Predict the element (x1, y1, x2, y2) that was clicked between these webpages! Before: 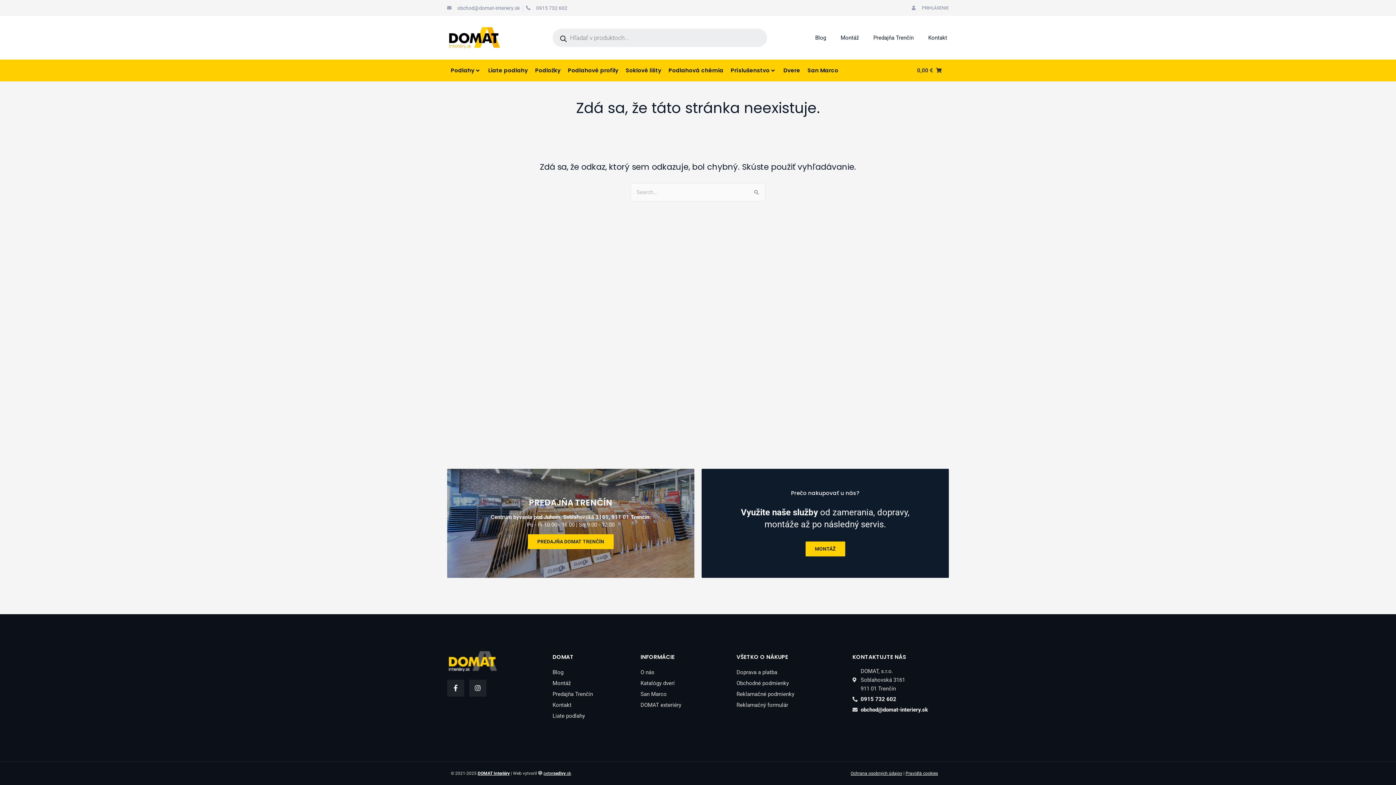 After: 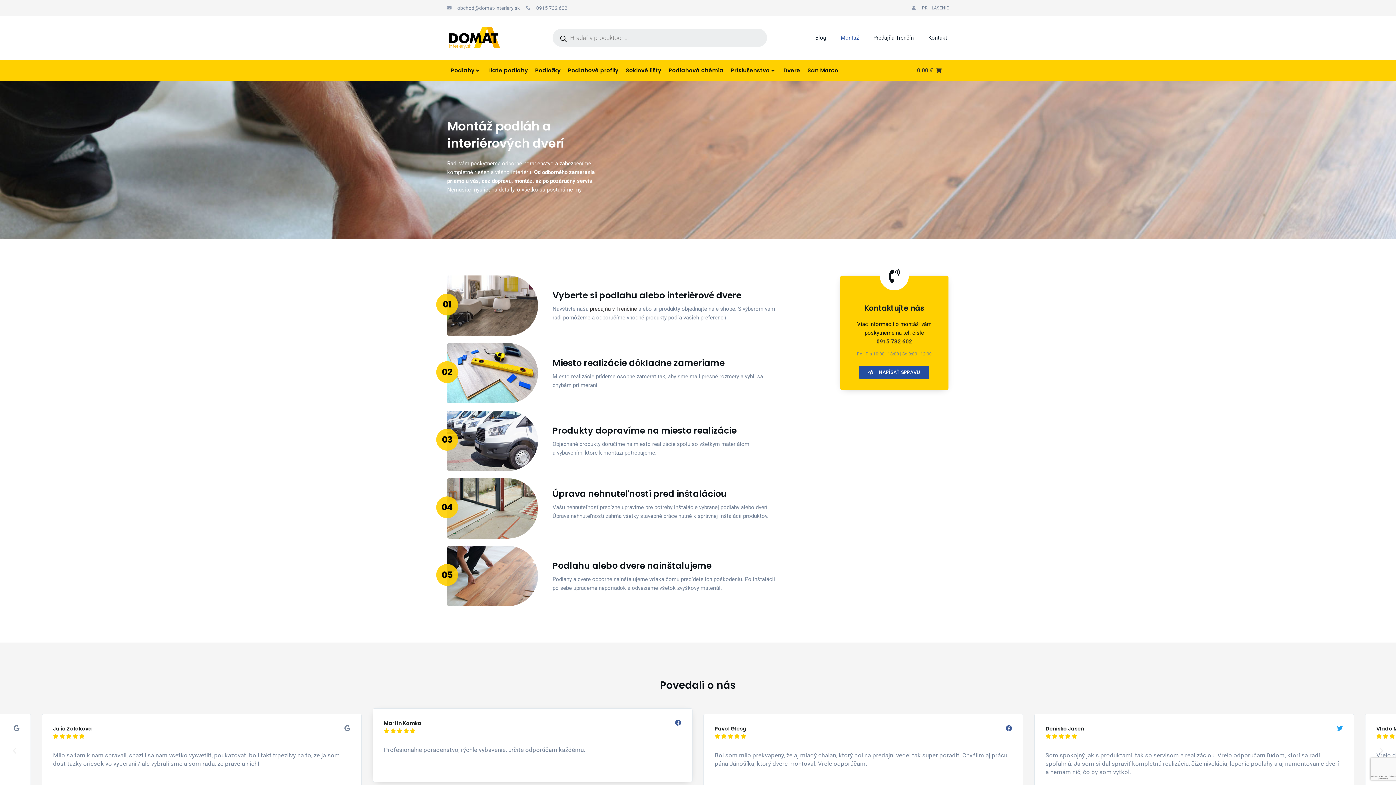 Action: bbox: (833, 29, 866, 46) label: Montáž